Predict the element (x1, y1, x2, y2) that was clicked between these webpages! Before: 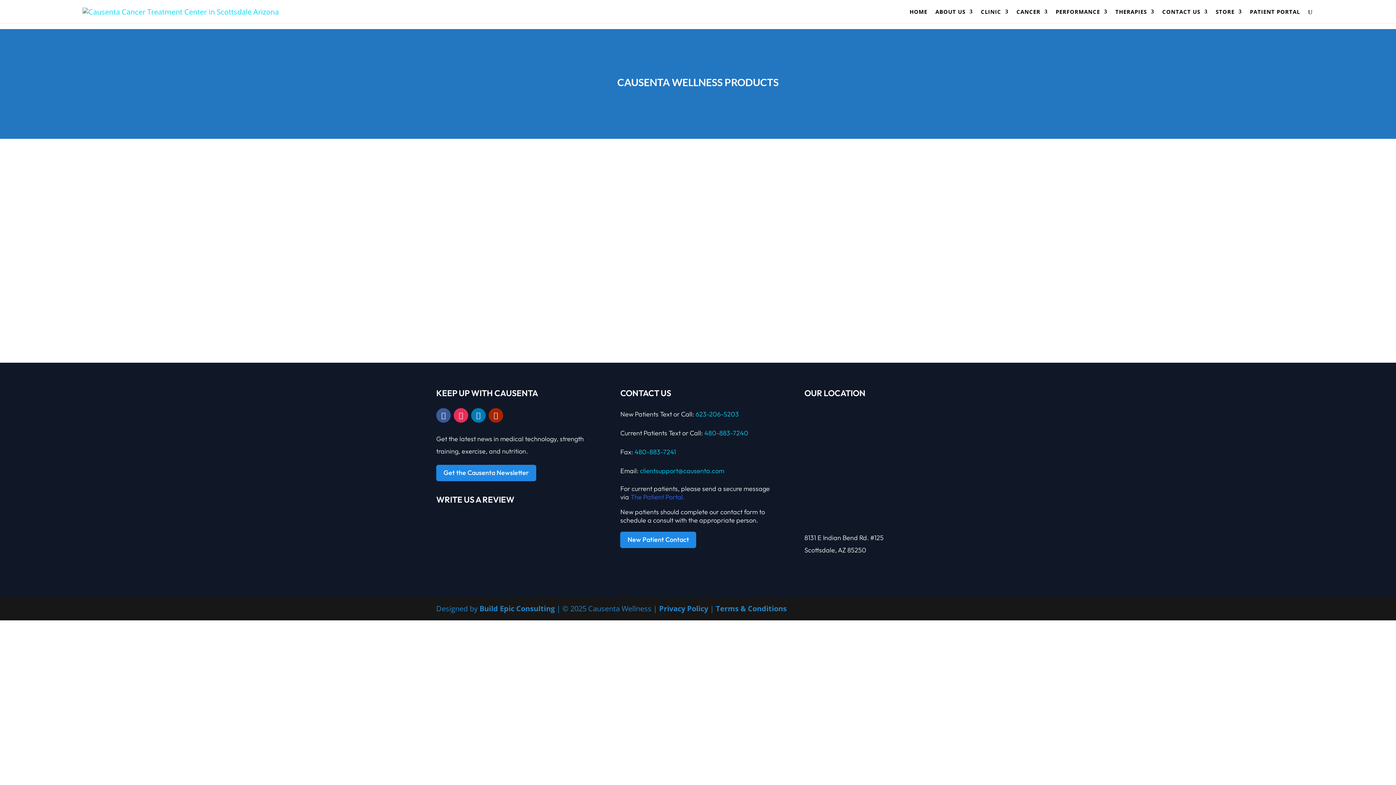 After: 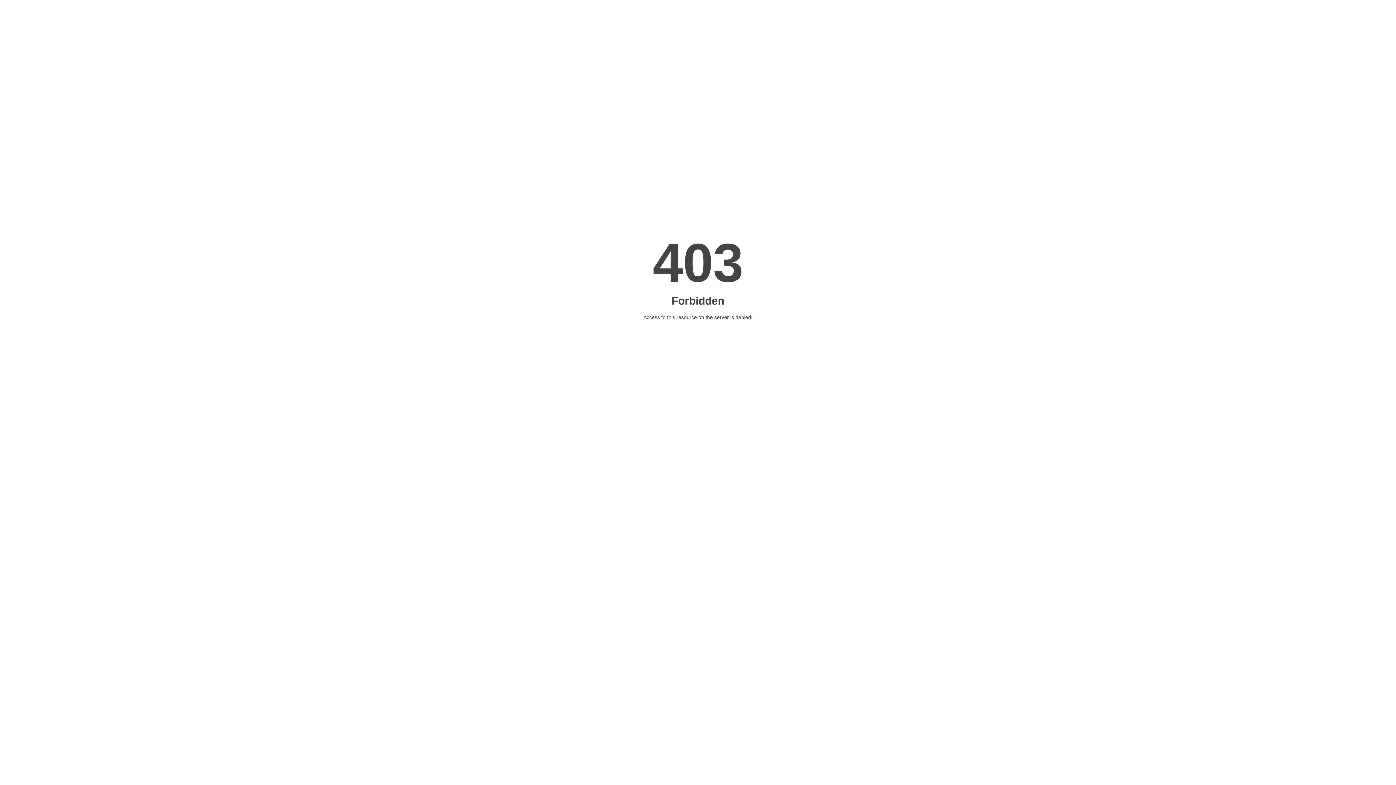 Action: bbox: (909, 9, 927, 23) label: HOME